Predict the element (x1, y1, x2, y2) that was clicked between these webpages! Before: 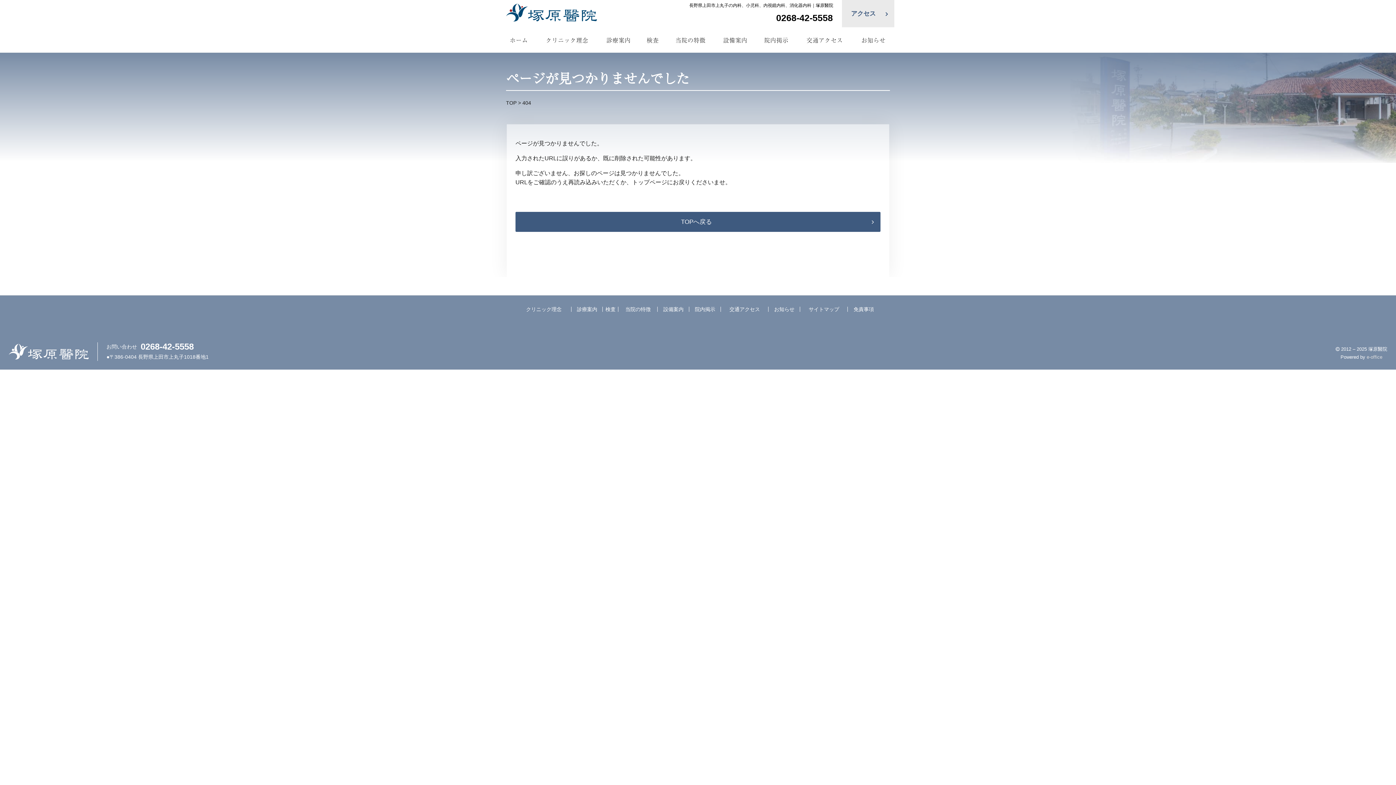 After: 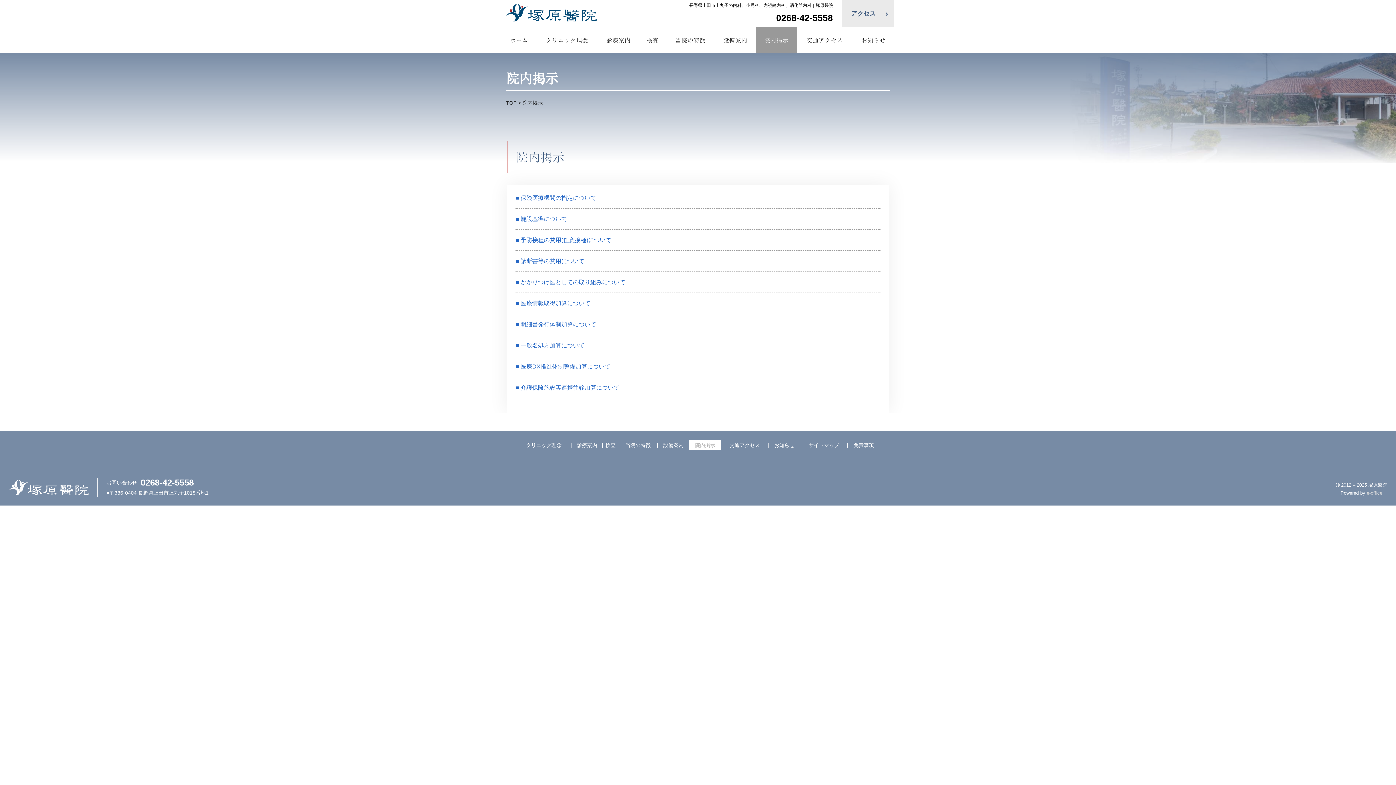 Action: label: 院内掲示 bbox: (689, 304, 721, 314)